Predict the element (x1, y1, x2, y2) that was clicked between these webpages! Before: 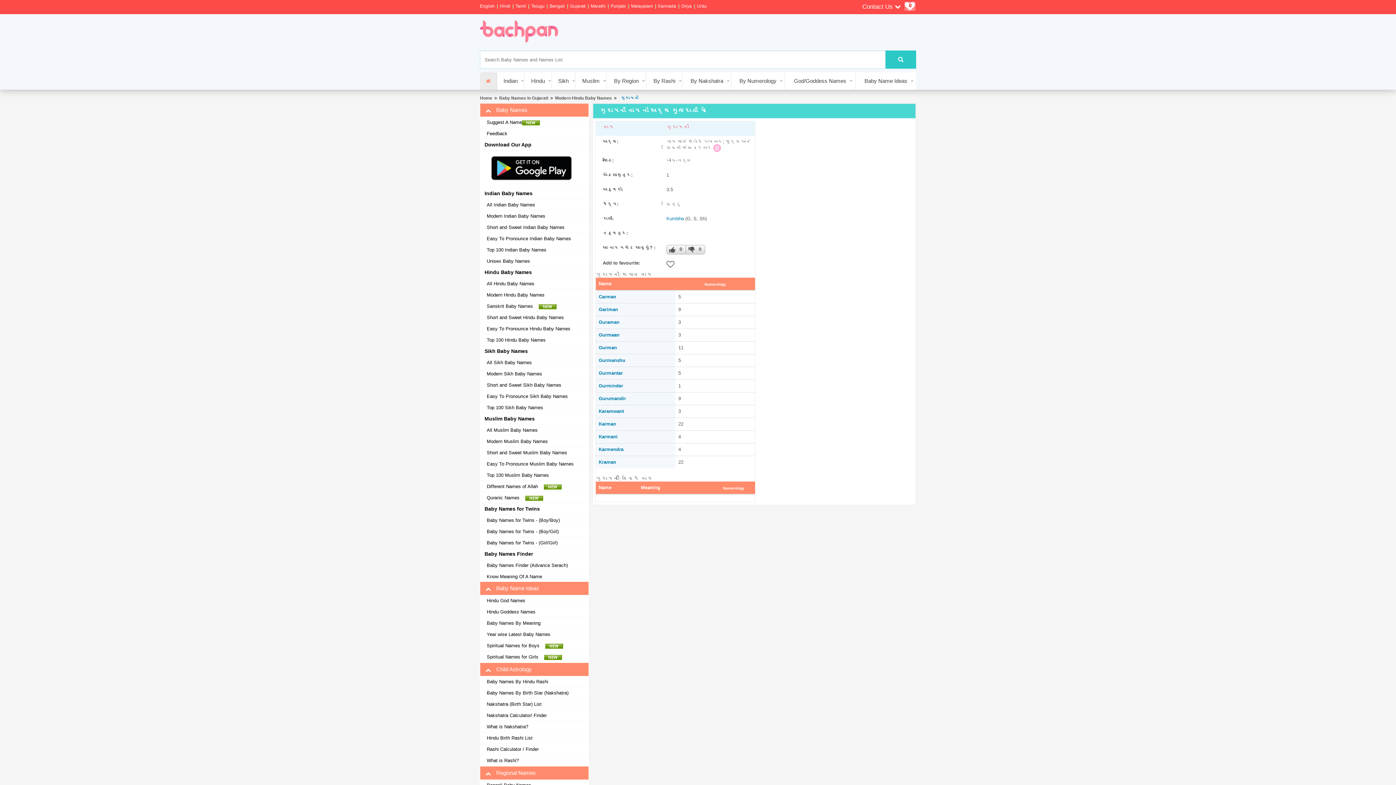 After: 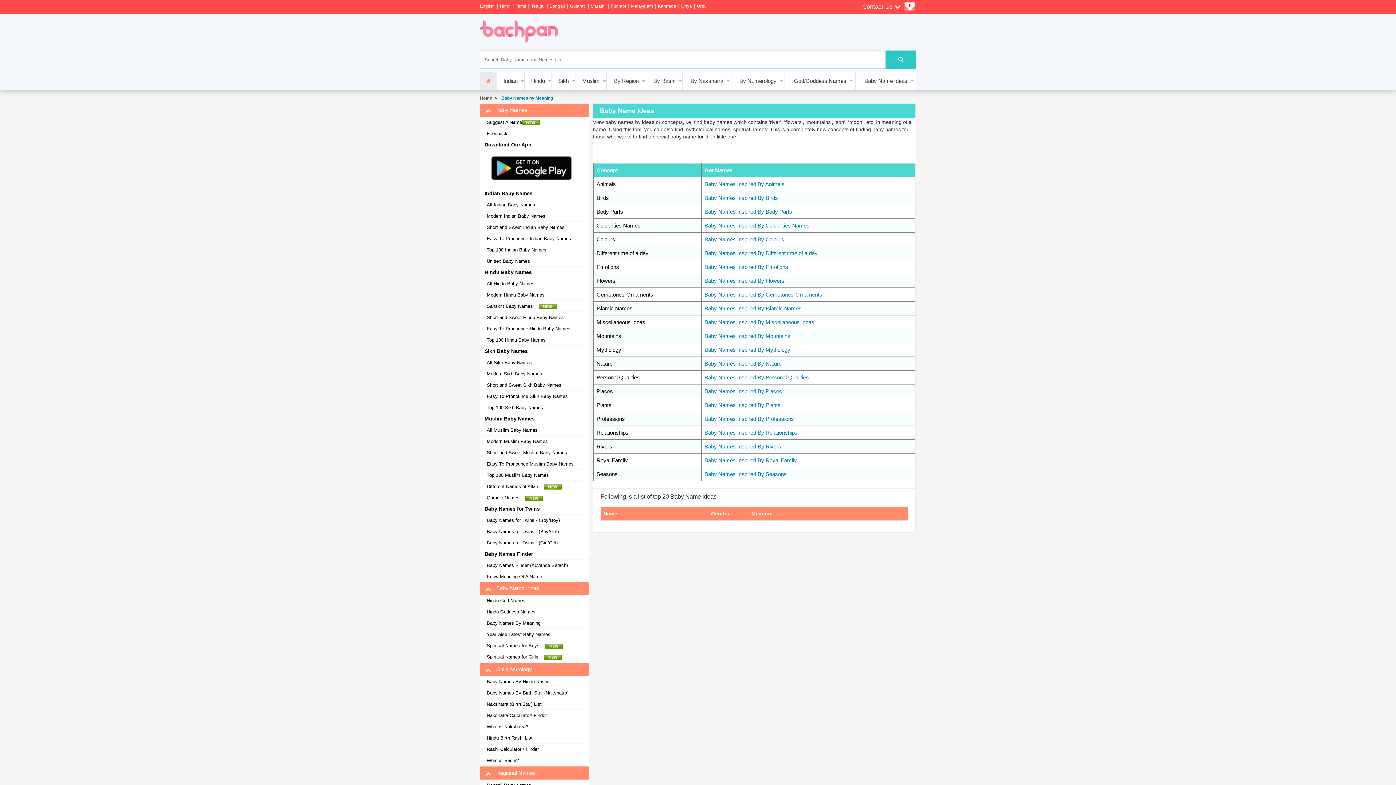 Action: label: Baby Names By Meaning bbox: (484, 620, 540, 627)